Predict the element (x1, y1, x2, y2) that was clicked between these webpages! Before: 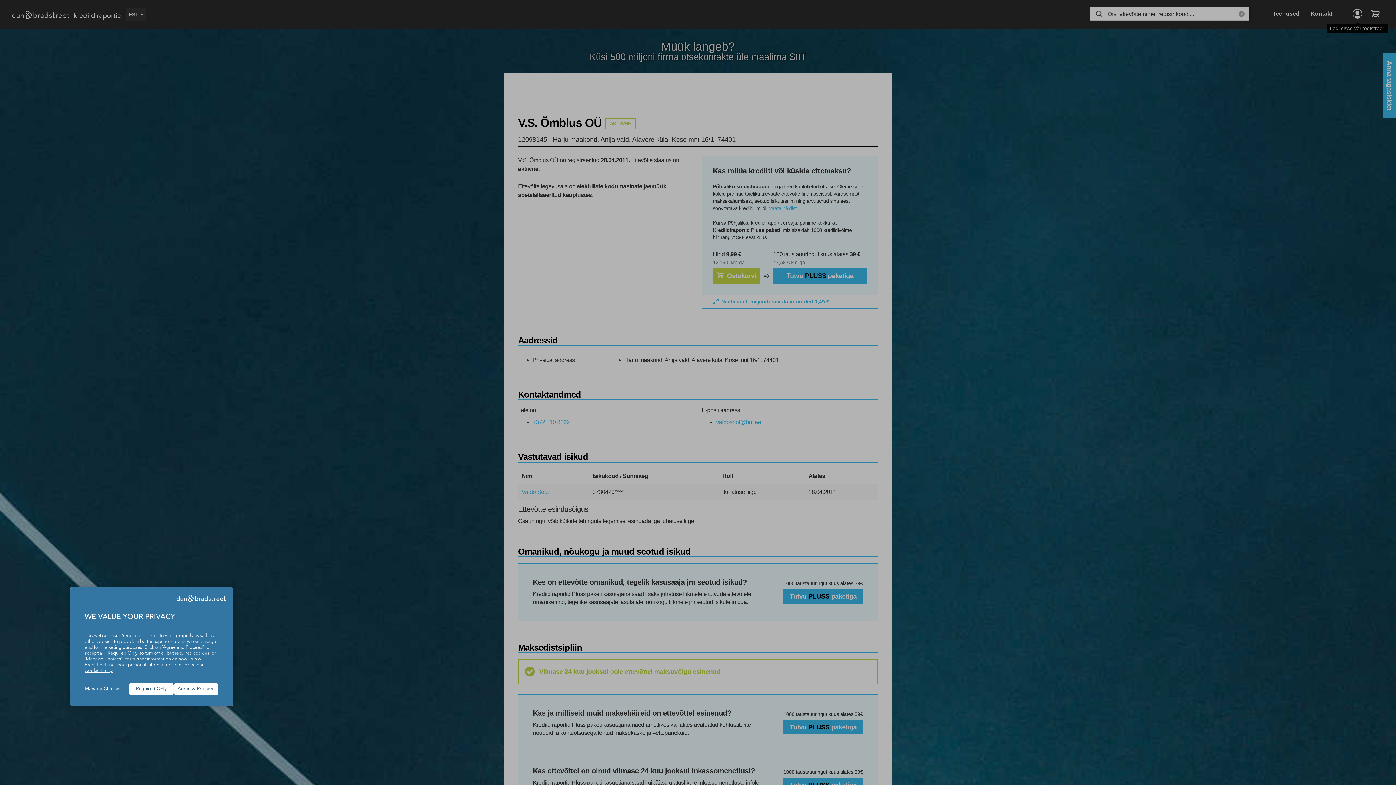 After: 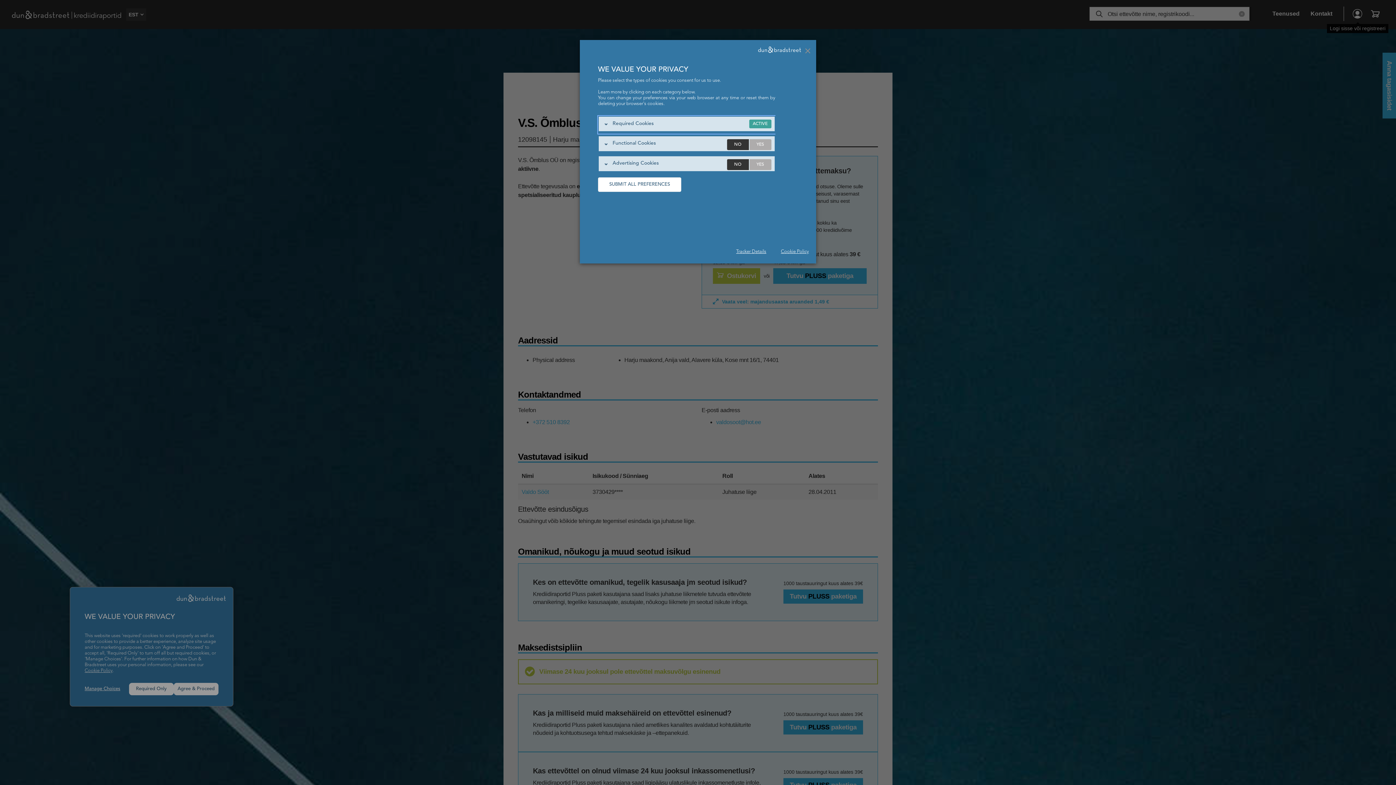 Action: label: Manage Choices bbox: (84, 686, 129, 692)